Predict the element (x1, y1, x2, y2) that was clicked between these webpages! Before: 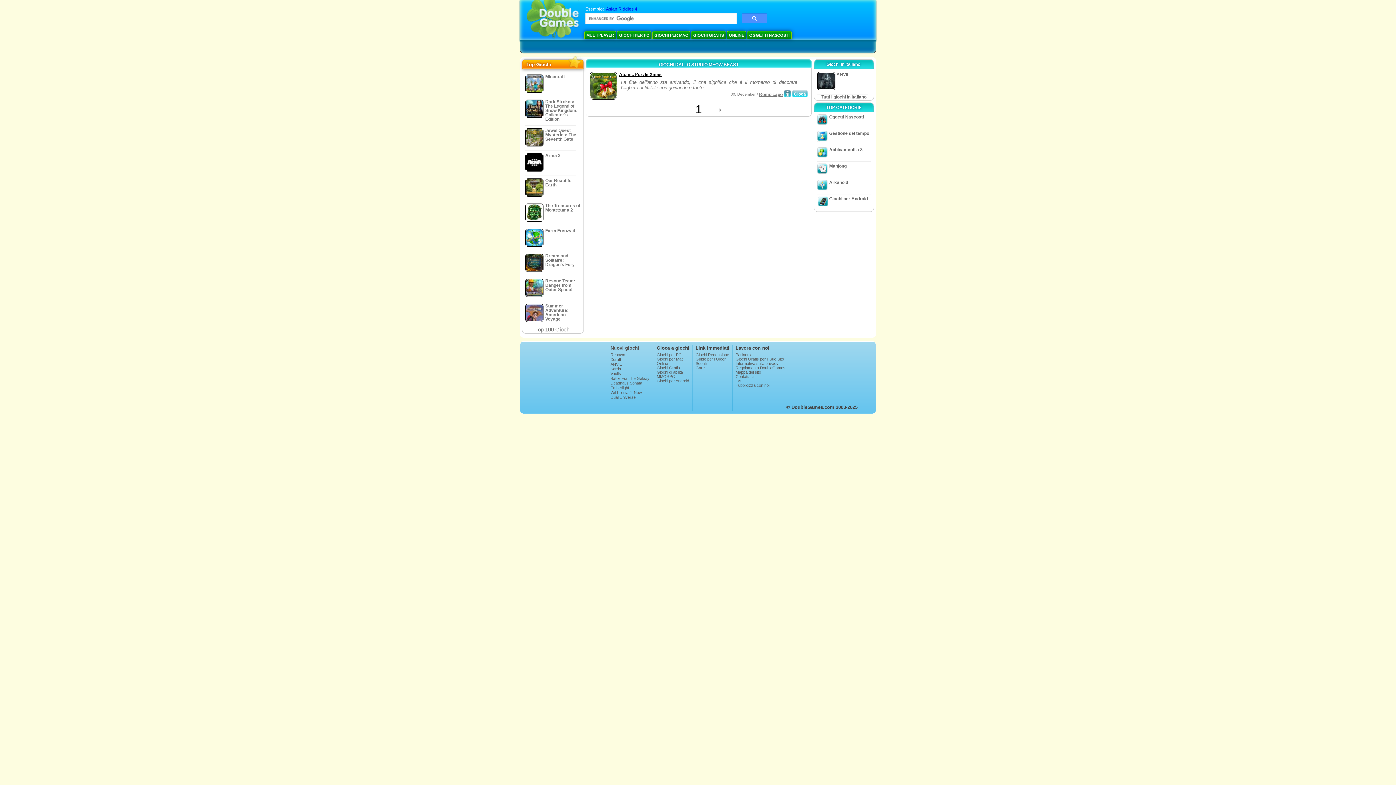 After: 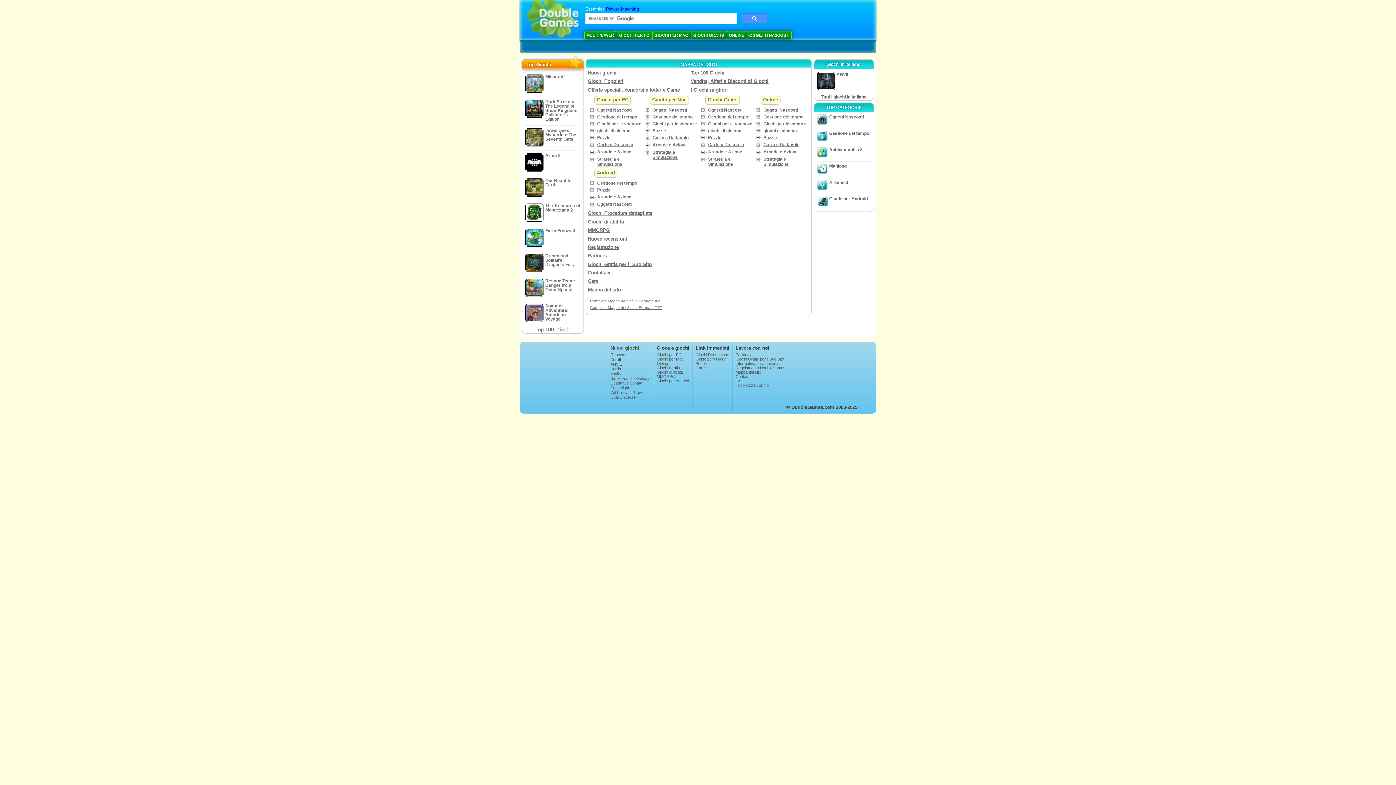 Action: label: Mappa del sito bbox: (735, 370, 785, 374)